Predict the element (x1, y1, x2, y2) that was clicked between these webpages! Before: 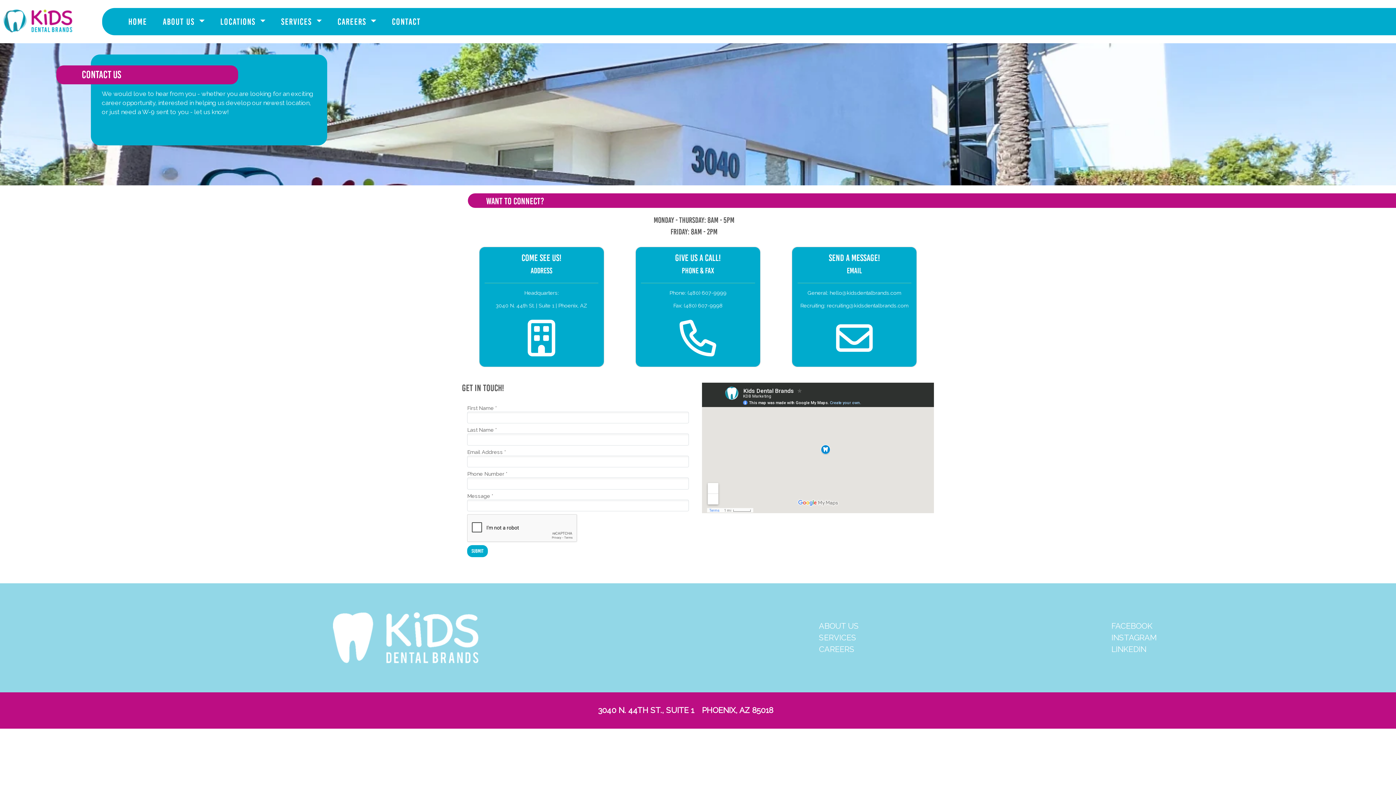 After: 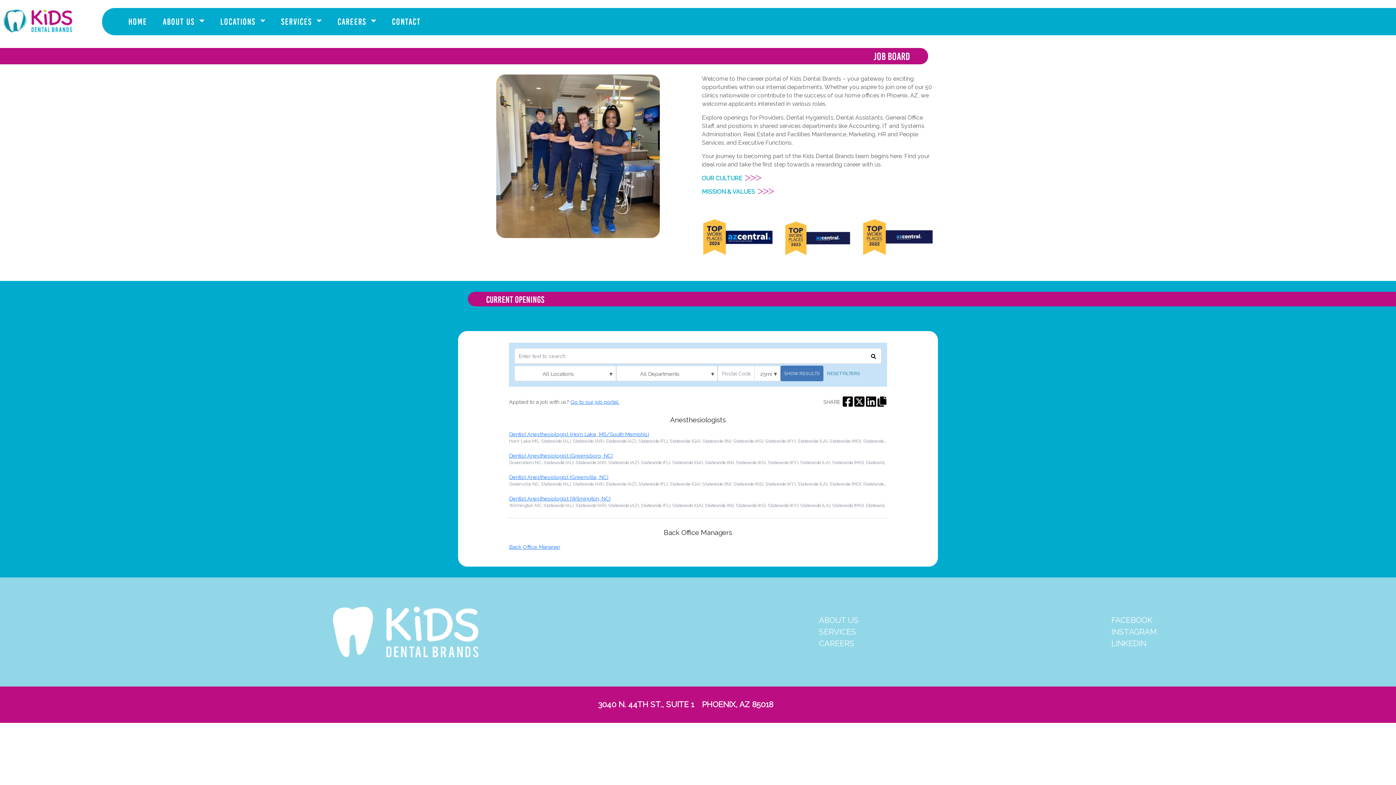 Action: label: CAREERS bbox: (819, 645, 854, 654)